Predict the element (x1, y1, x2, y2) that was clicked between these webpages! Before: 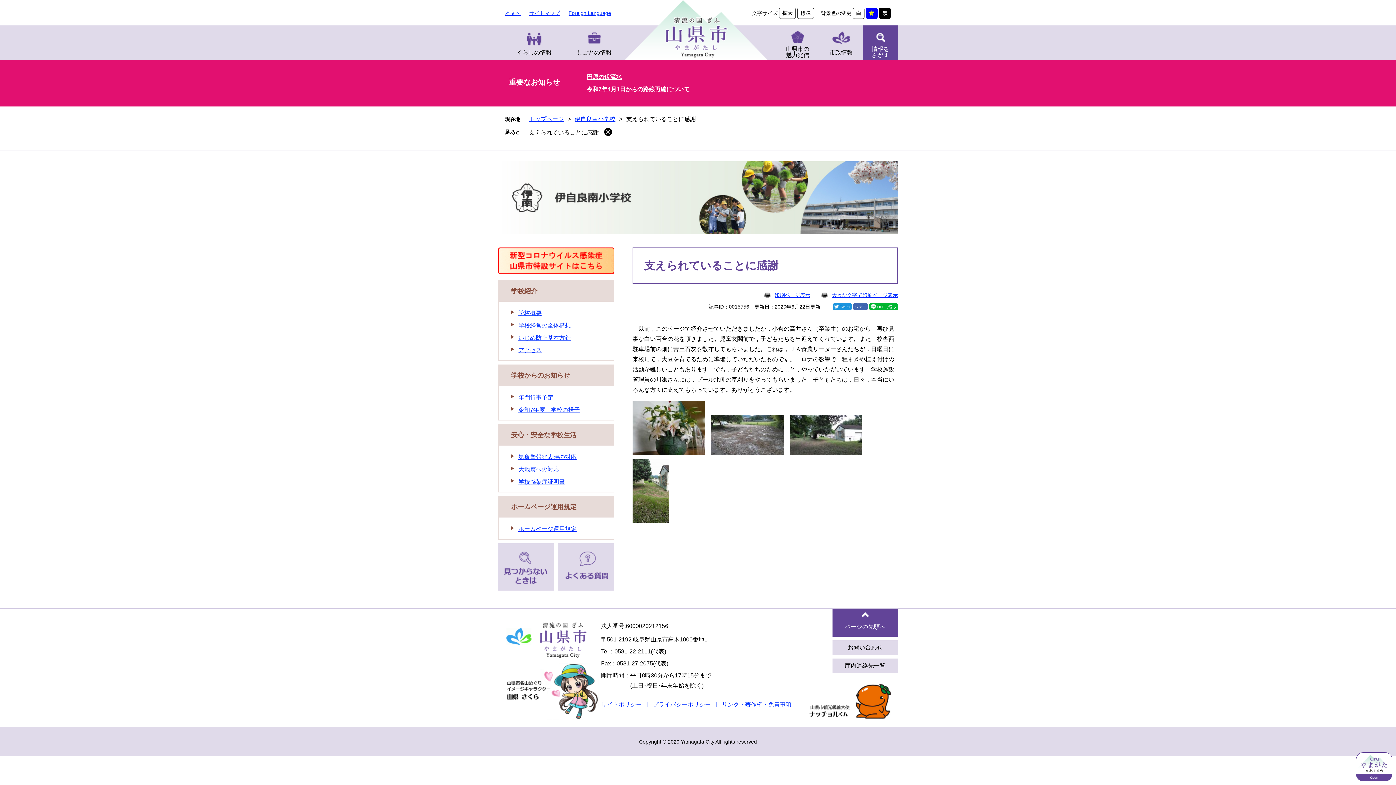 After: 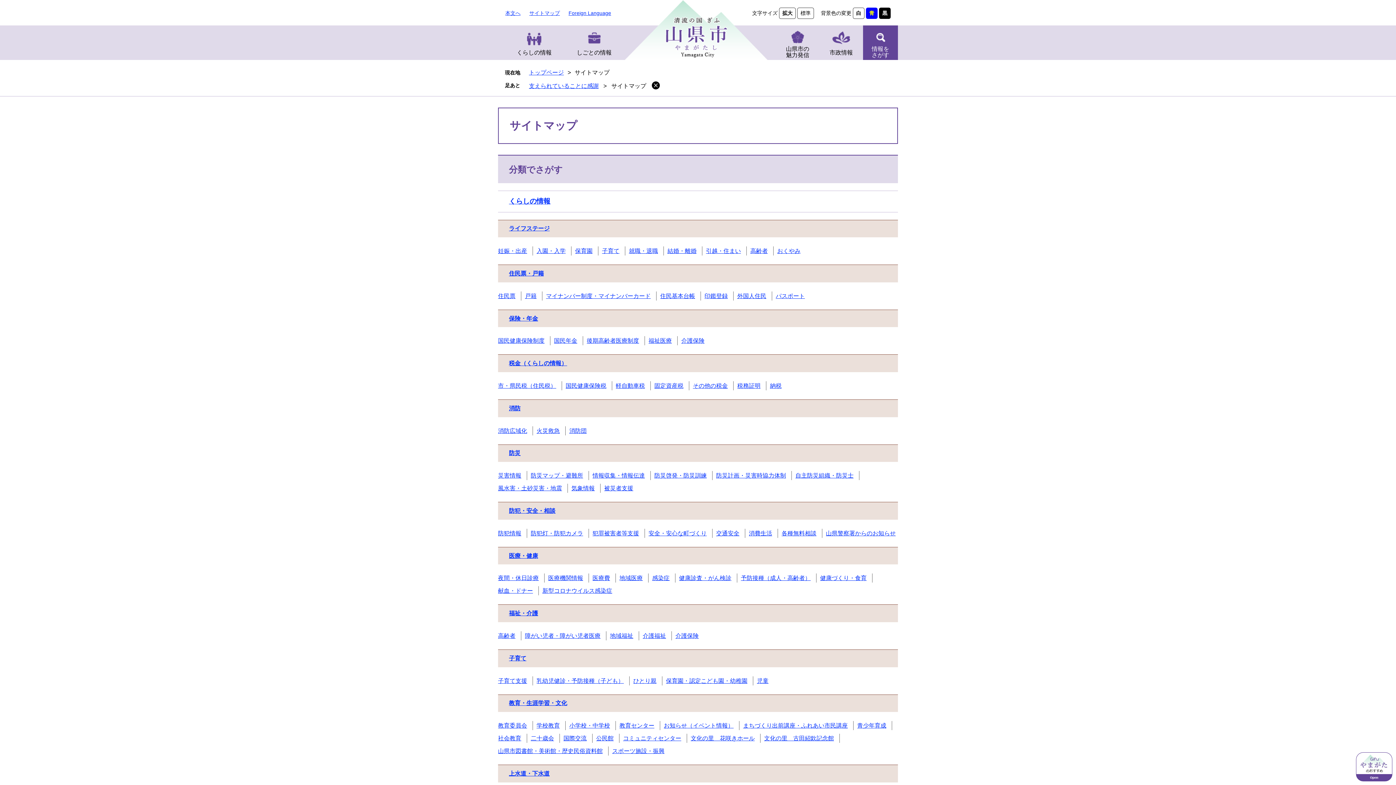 Action: bbox: (529, 7, 560, 18) label: サイトマップ